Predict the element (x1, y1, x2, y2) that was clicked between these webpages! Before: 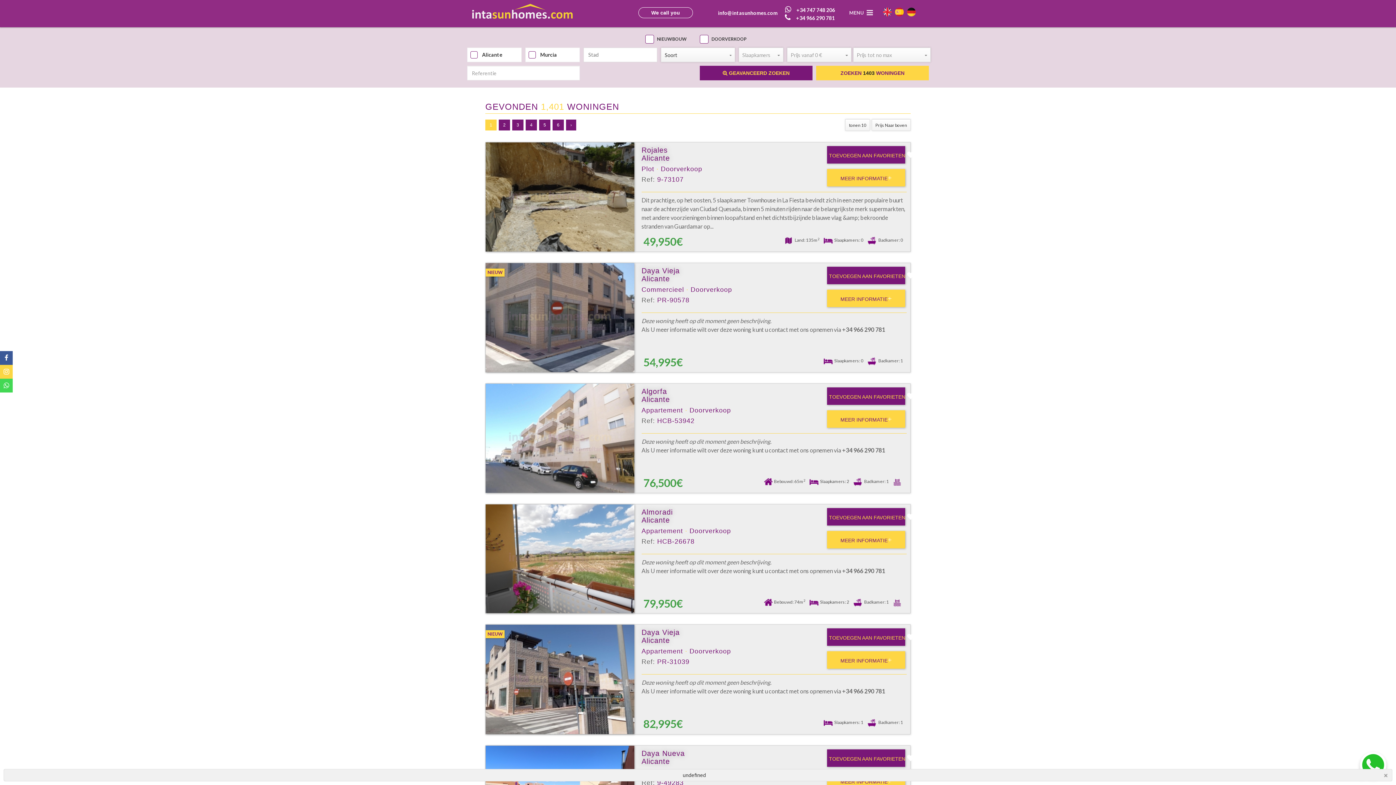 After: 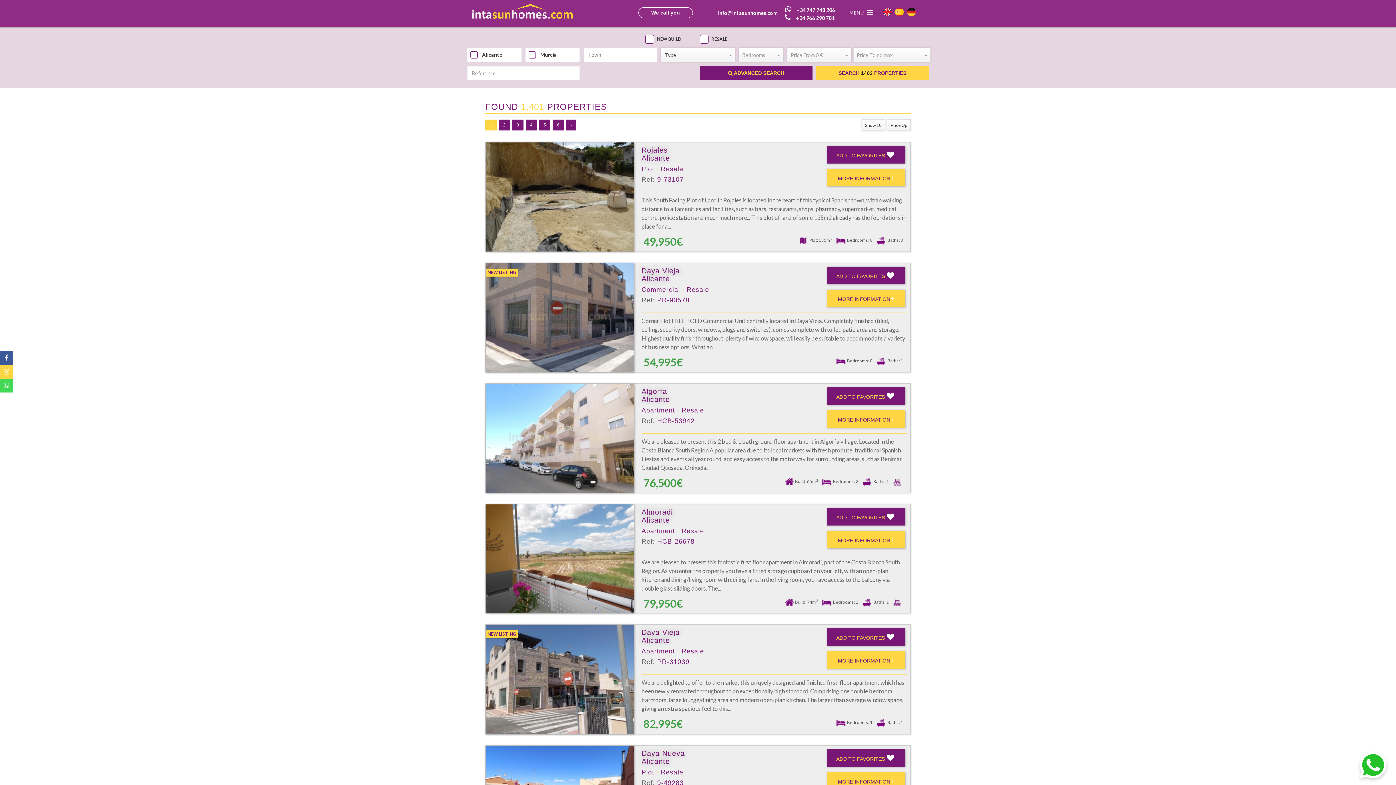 Action: bbox: (883, 7, 892, 16)